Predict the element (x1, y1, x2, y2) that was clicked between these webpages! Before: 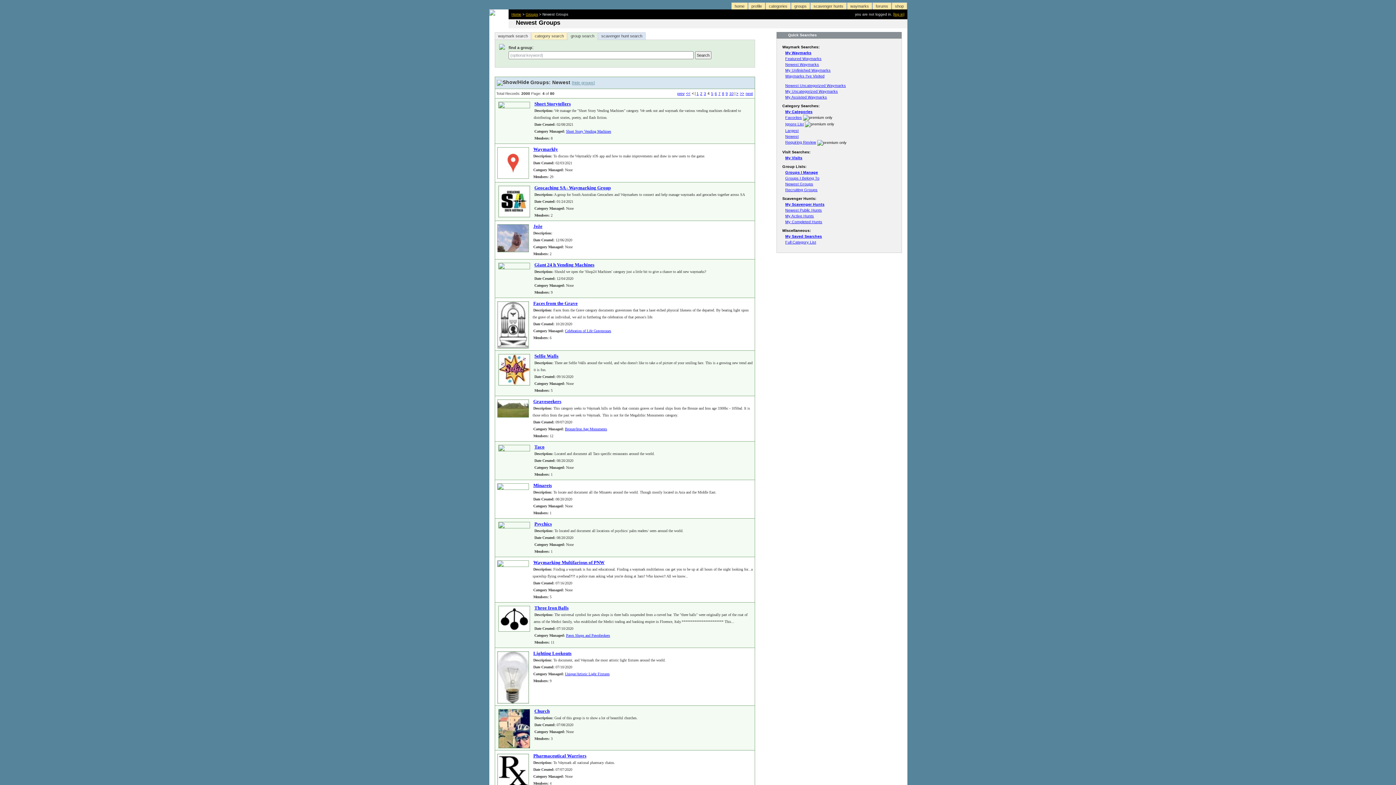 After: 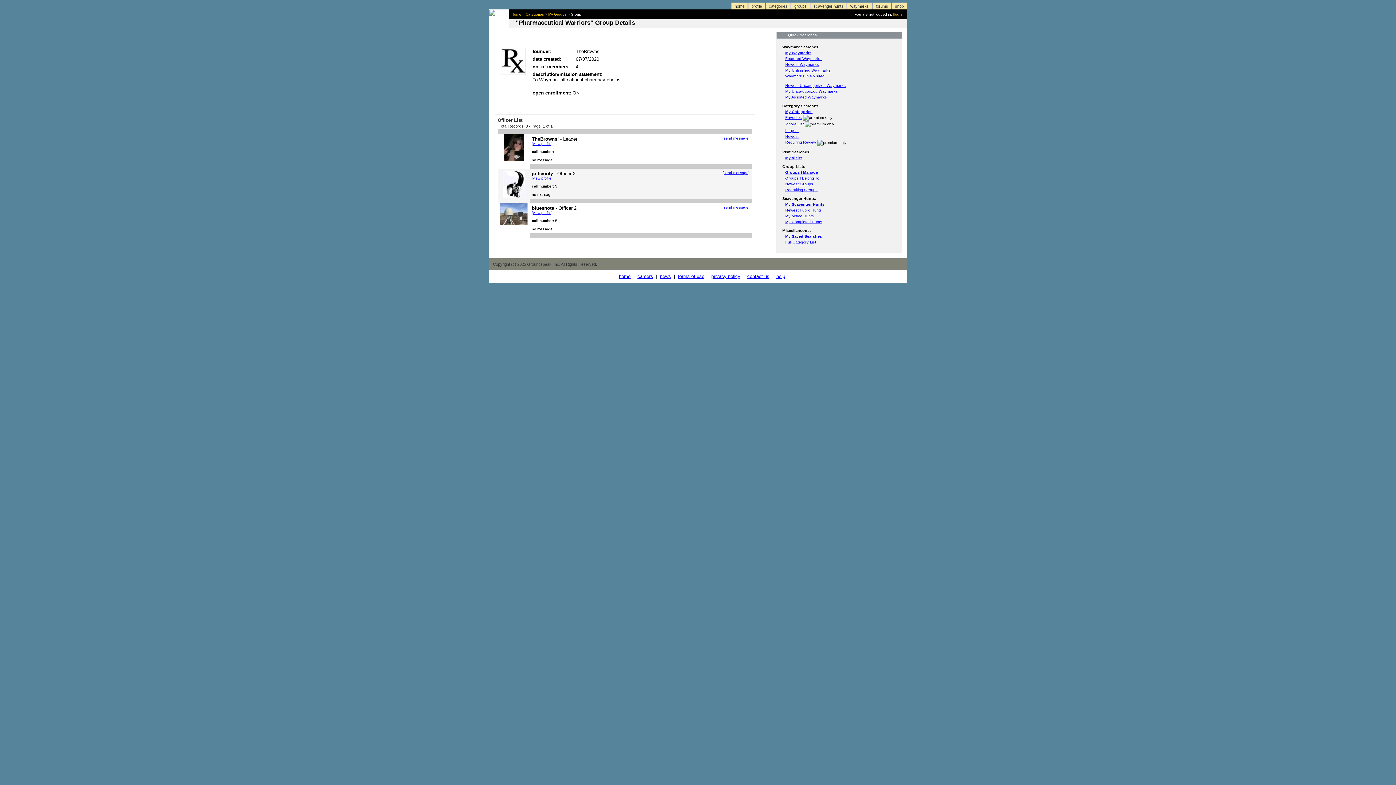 Action: bbox: (533, 753, 586, 758) label: Pharmaceutical Warriors